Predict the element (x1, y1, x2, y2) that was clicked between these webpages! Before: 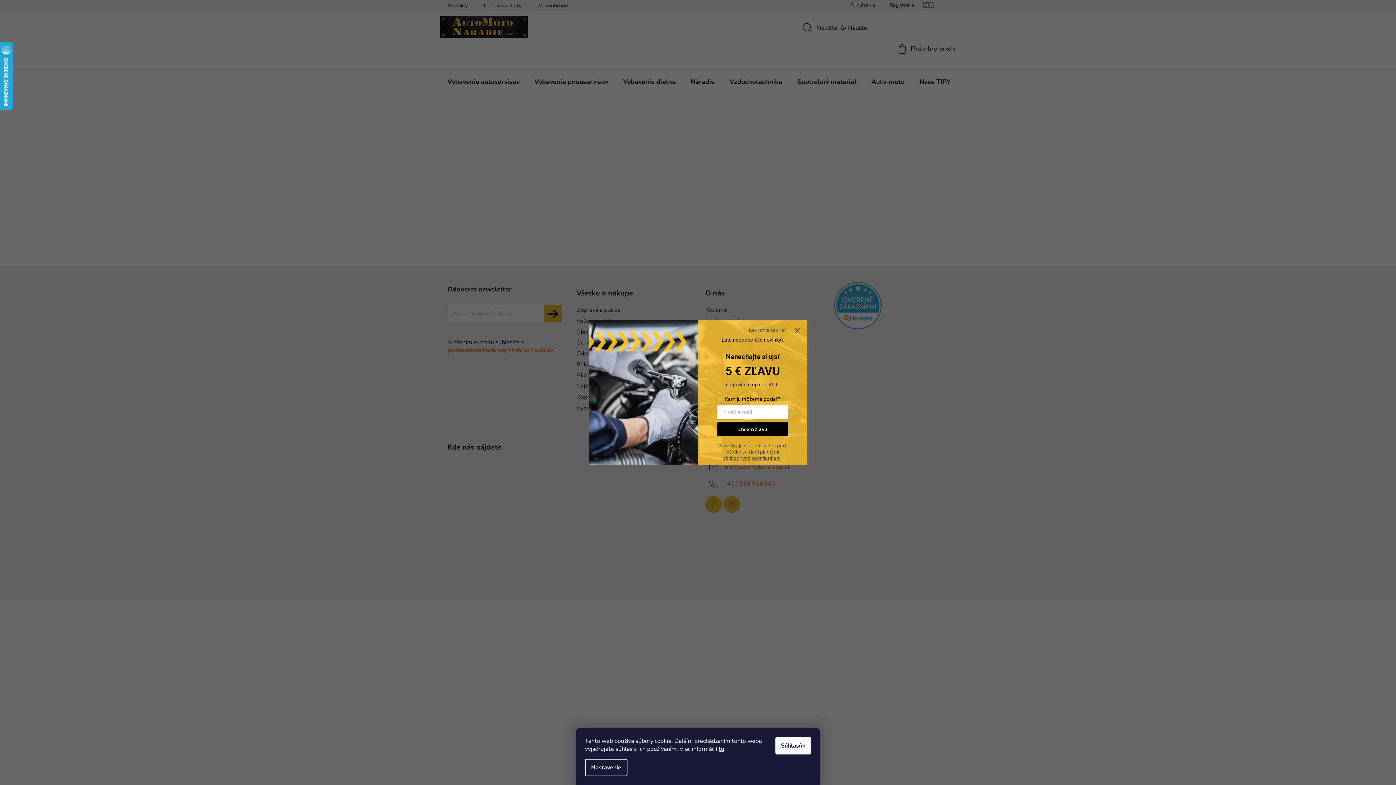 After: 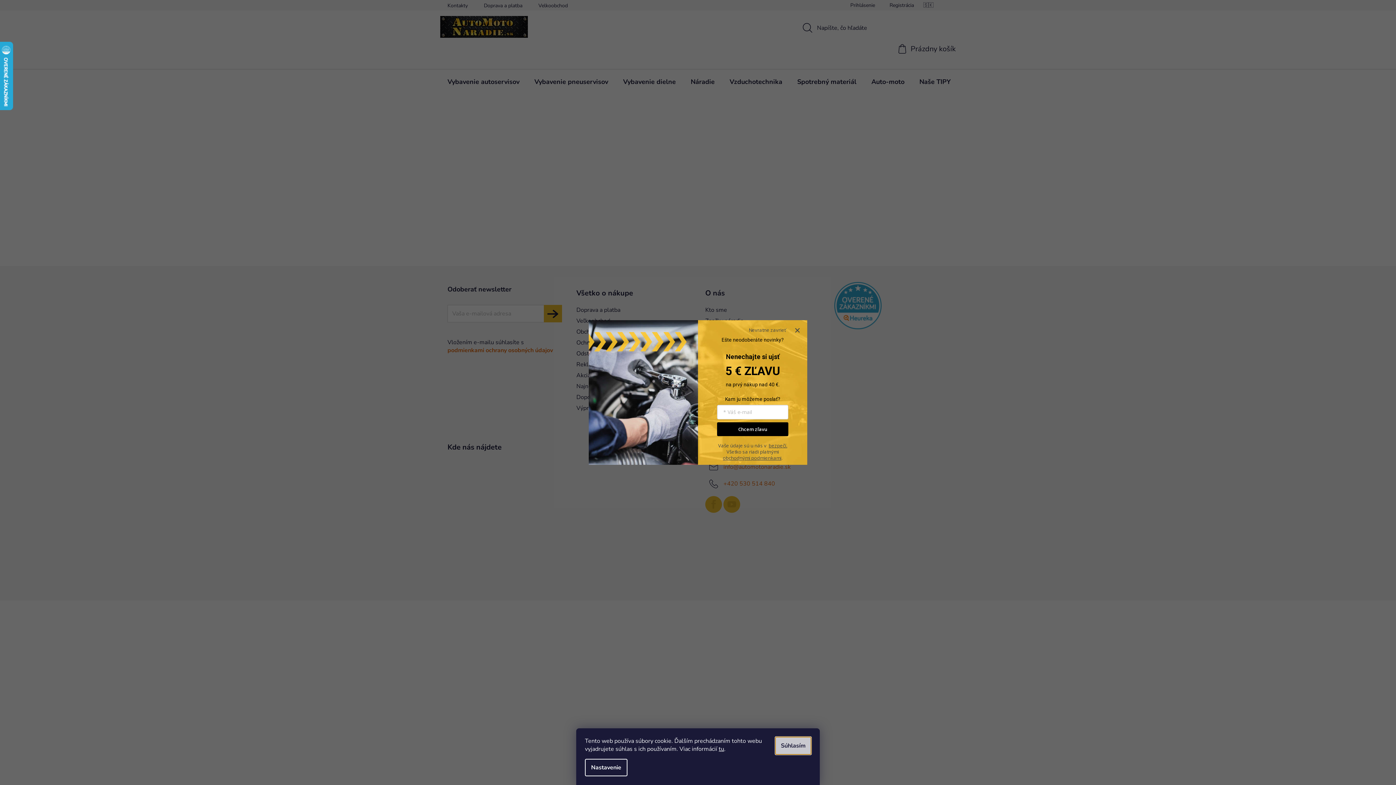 Action: label: Súhlasím bbox: (775, 737, 811, 754)